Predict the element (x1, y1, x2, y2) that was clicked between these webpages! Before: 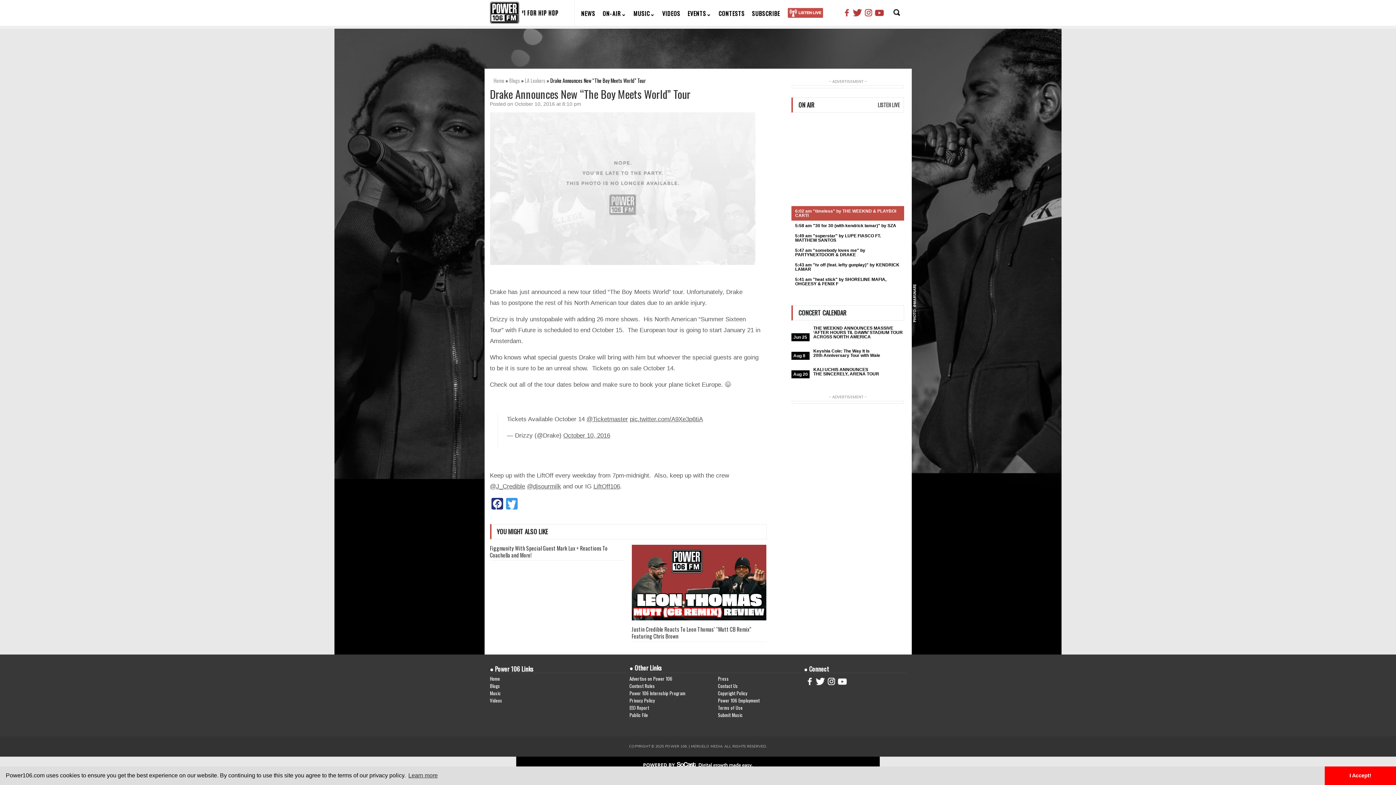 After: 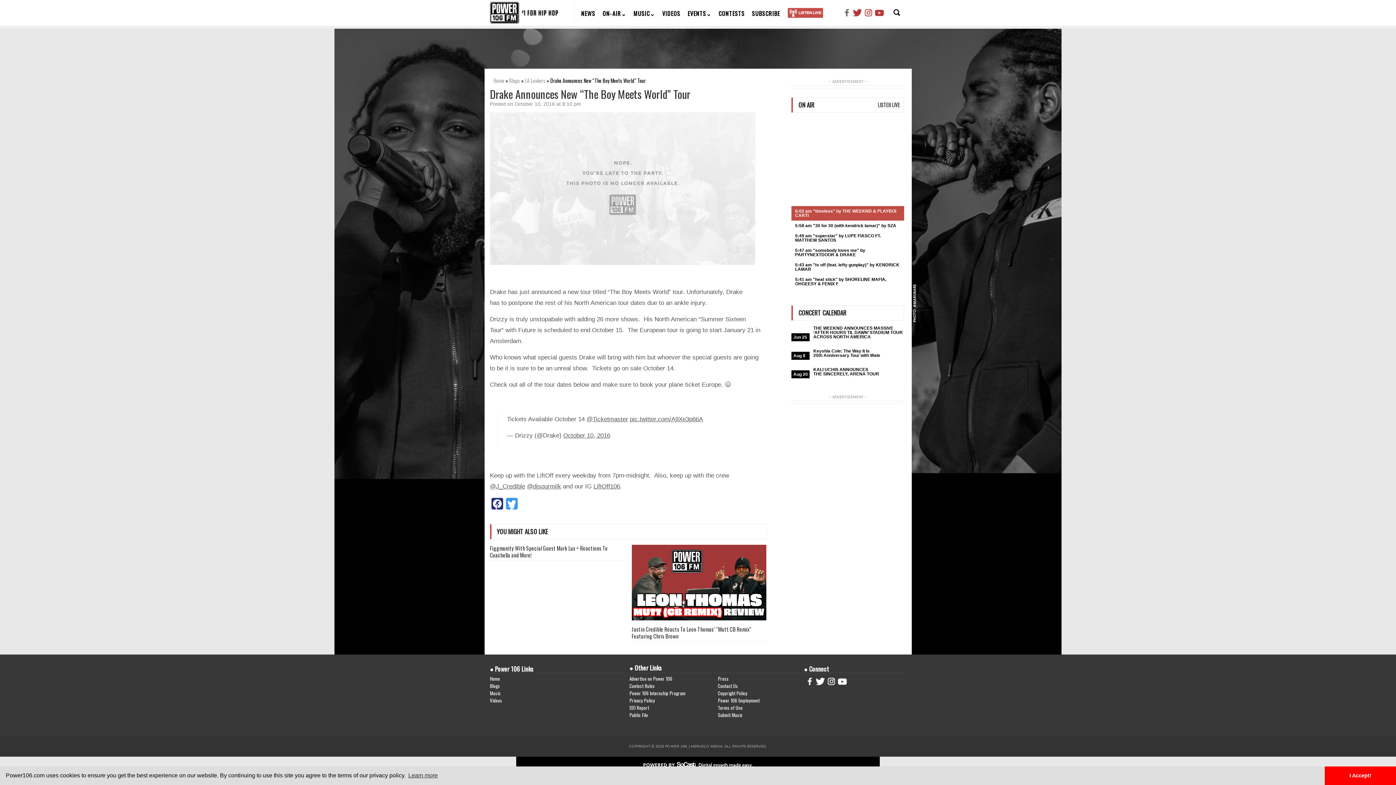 Action: bbox: (842, 8, 851, 17)